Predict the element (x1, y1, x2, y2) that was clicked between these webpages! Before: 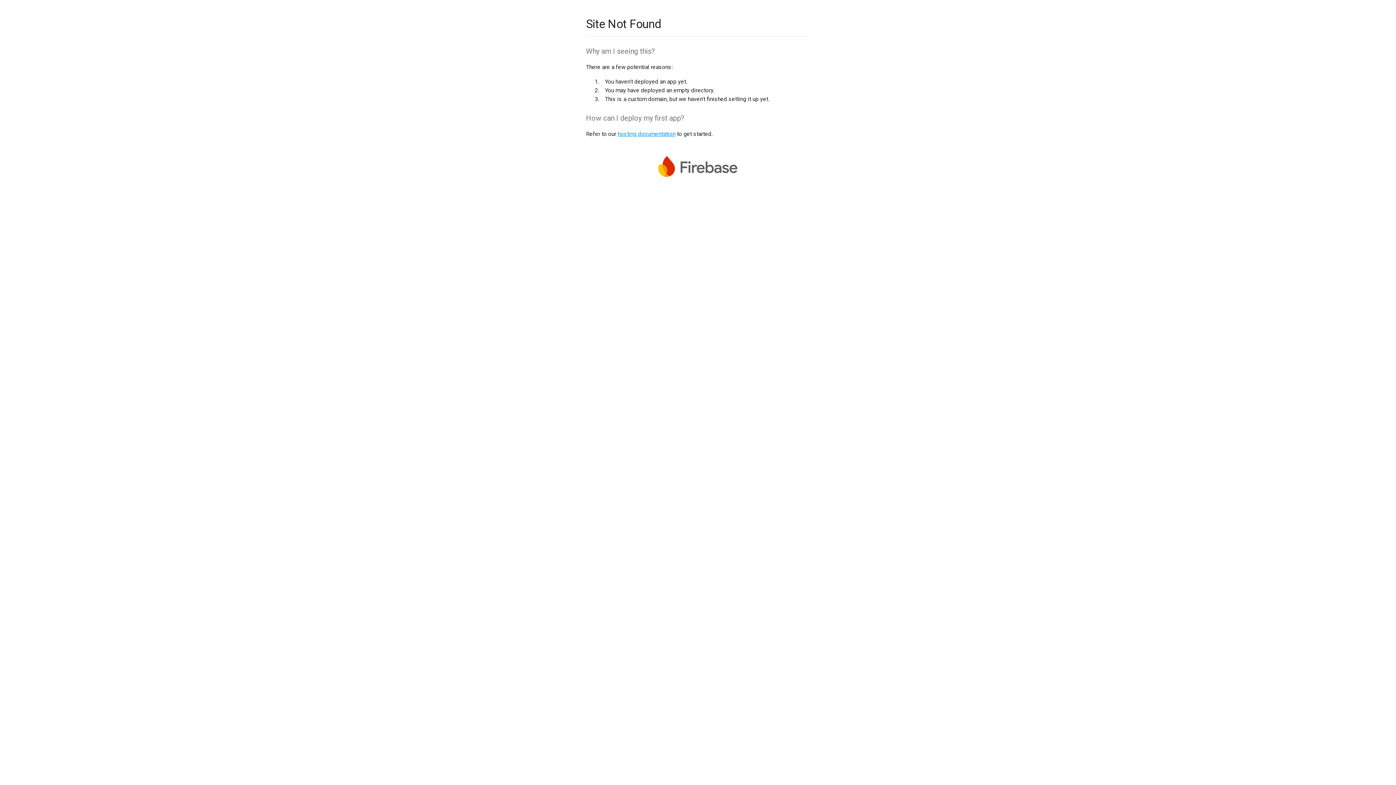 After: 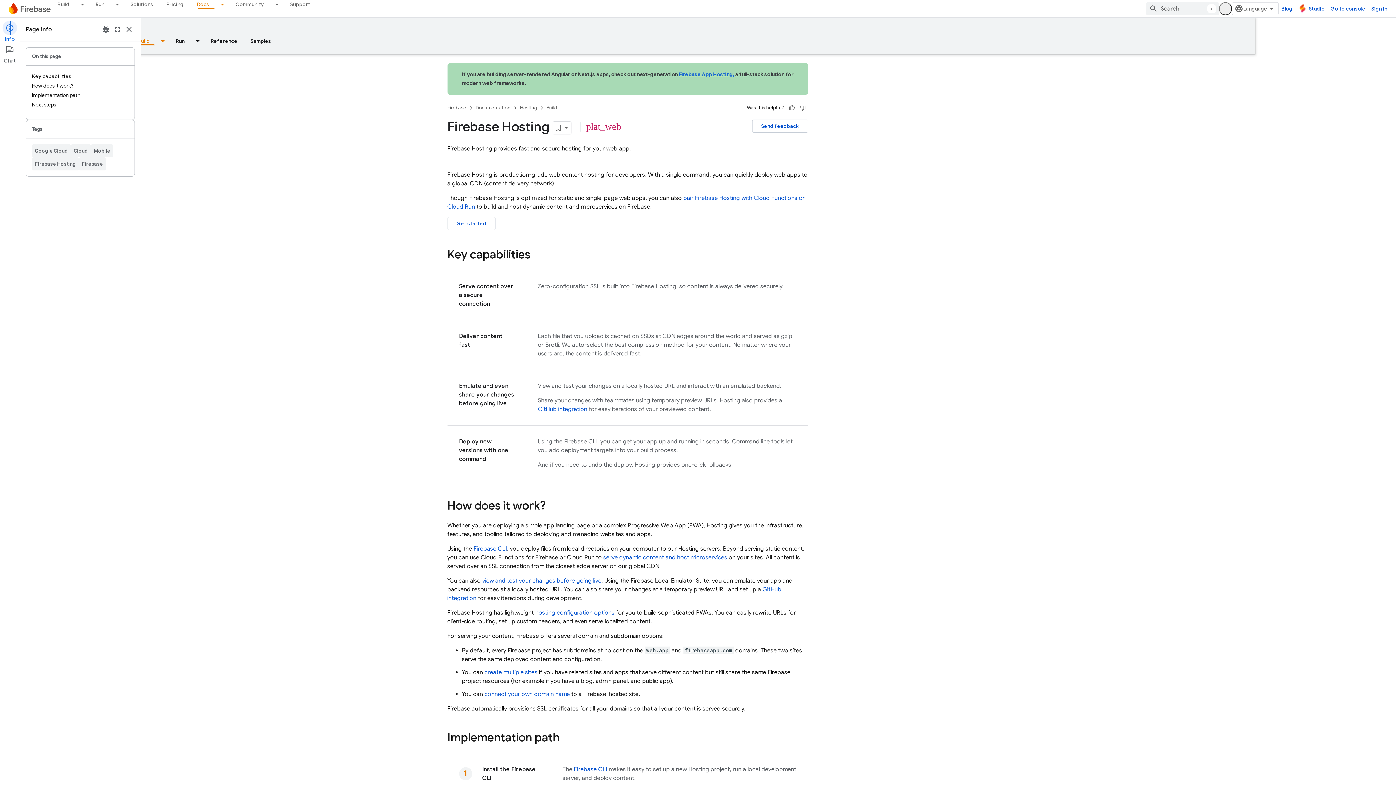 Action: label: hosting documentation bbox: (617, 130, 675, 137)